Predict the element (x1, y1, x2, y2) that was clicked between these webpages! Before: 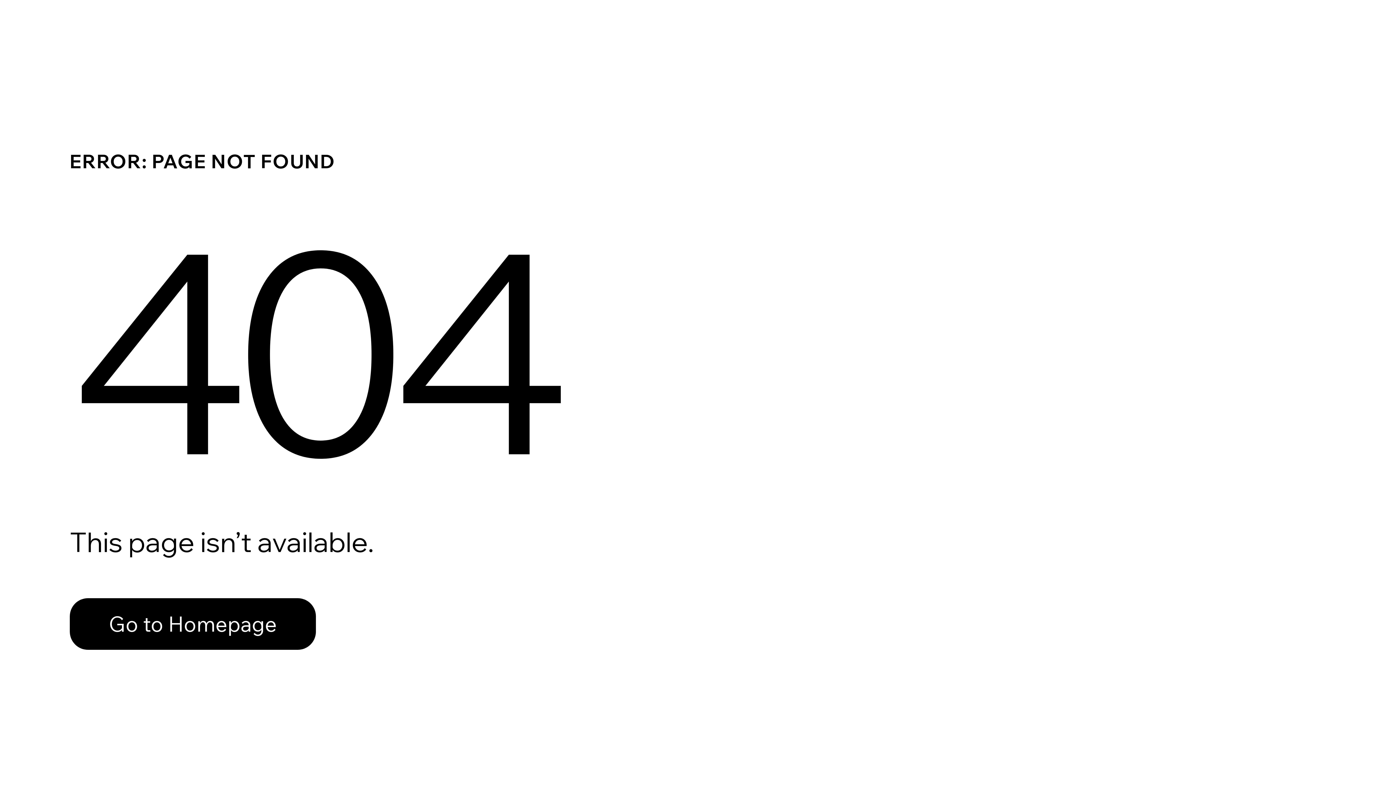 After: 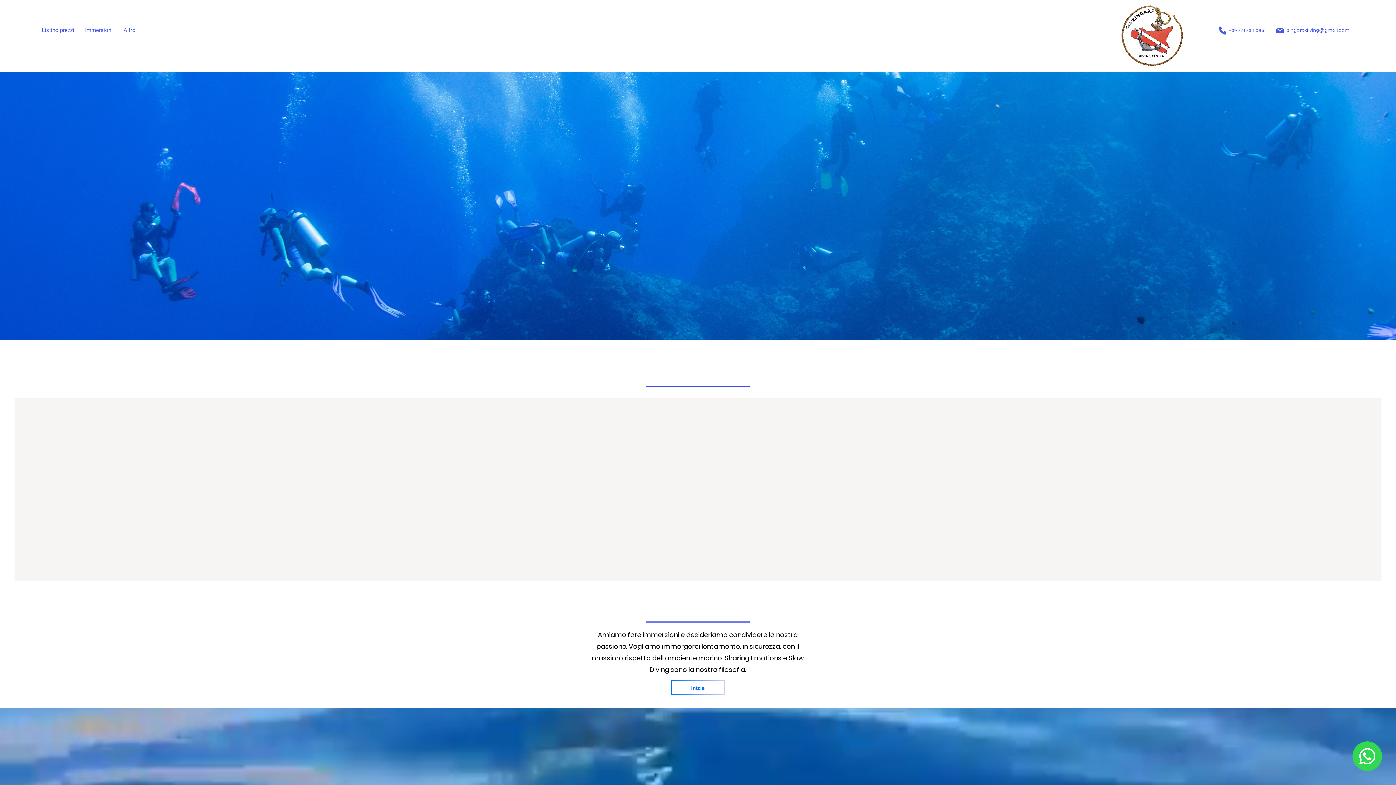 Action: bbox: (69, 598, 316, 650) label: Go to Homepage